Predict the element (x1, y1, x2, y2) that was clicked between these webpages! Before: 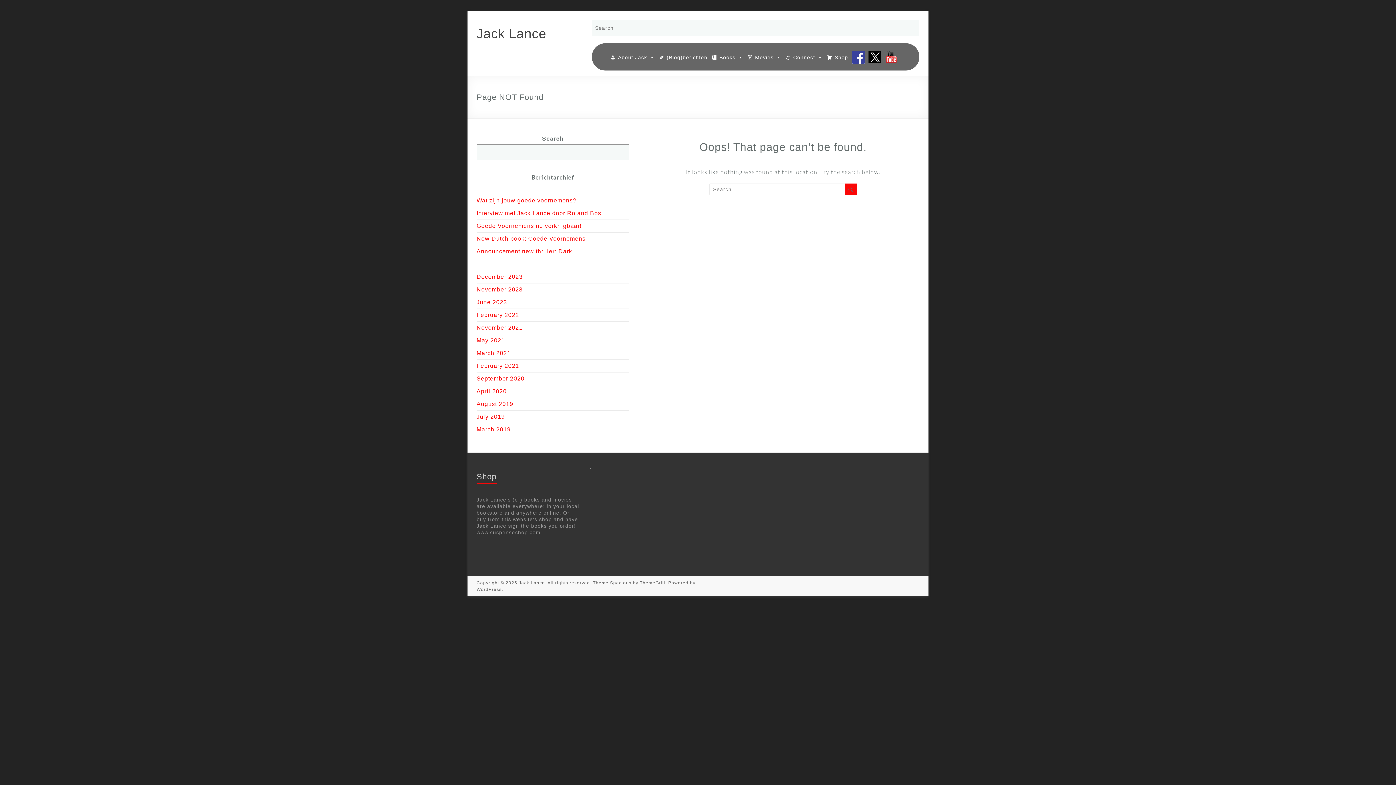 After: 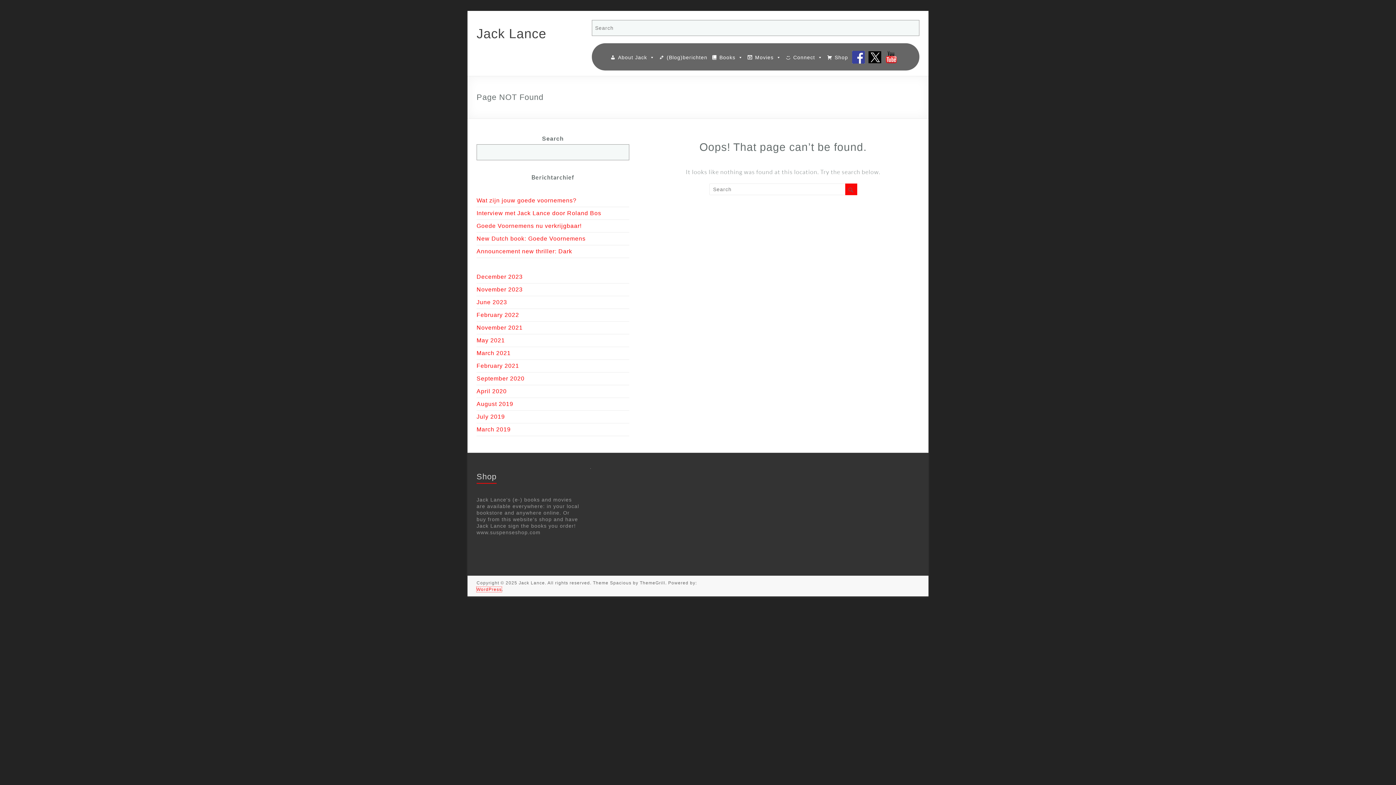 Action: bbox: (476, 587, 501, 592) label: WordPress